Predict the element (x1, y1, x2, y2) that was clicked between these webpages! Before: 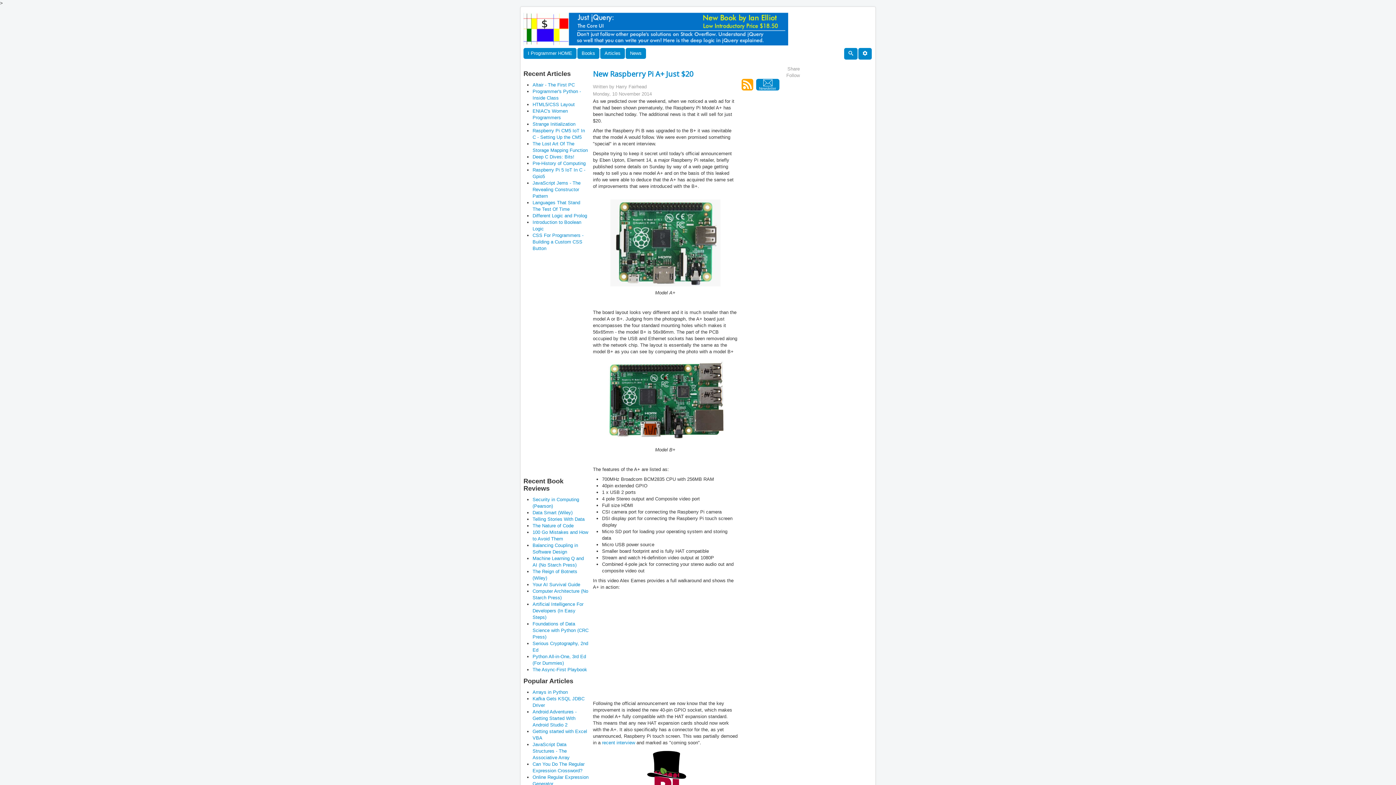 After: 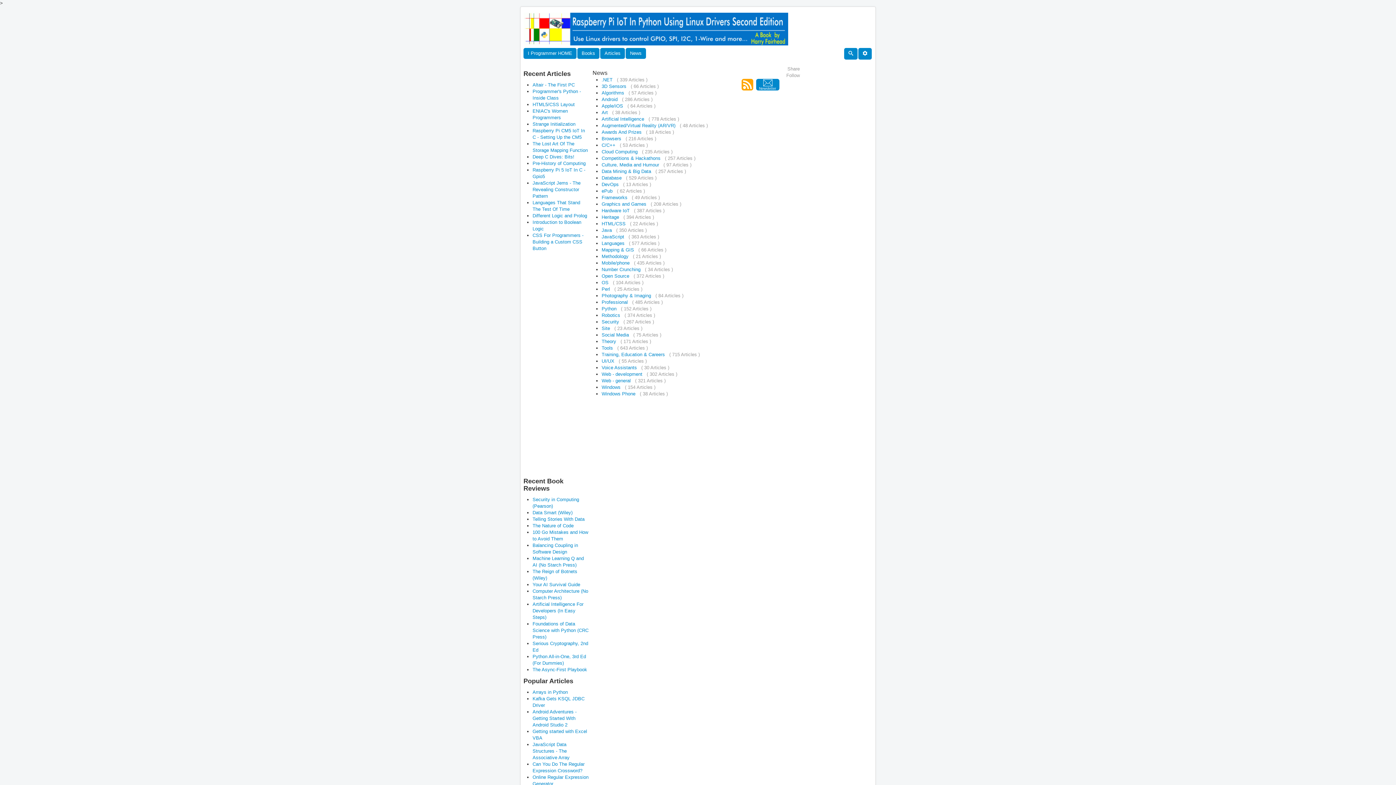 Action: label: News bbox: (625, 48, 646, 58)